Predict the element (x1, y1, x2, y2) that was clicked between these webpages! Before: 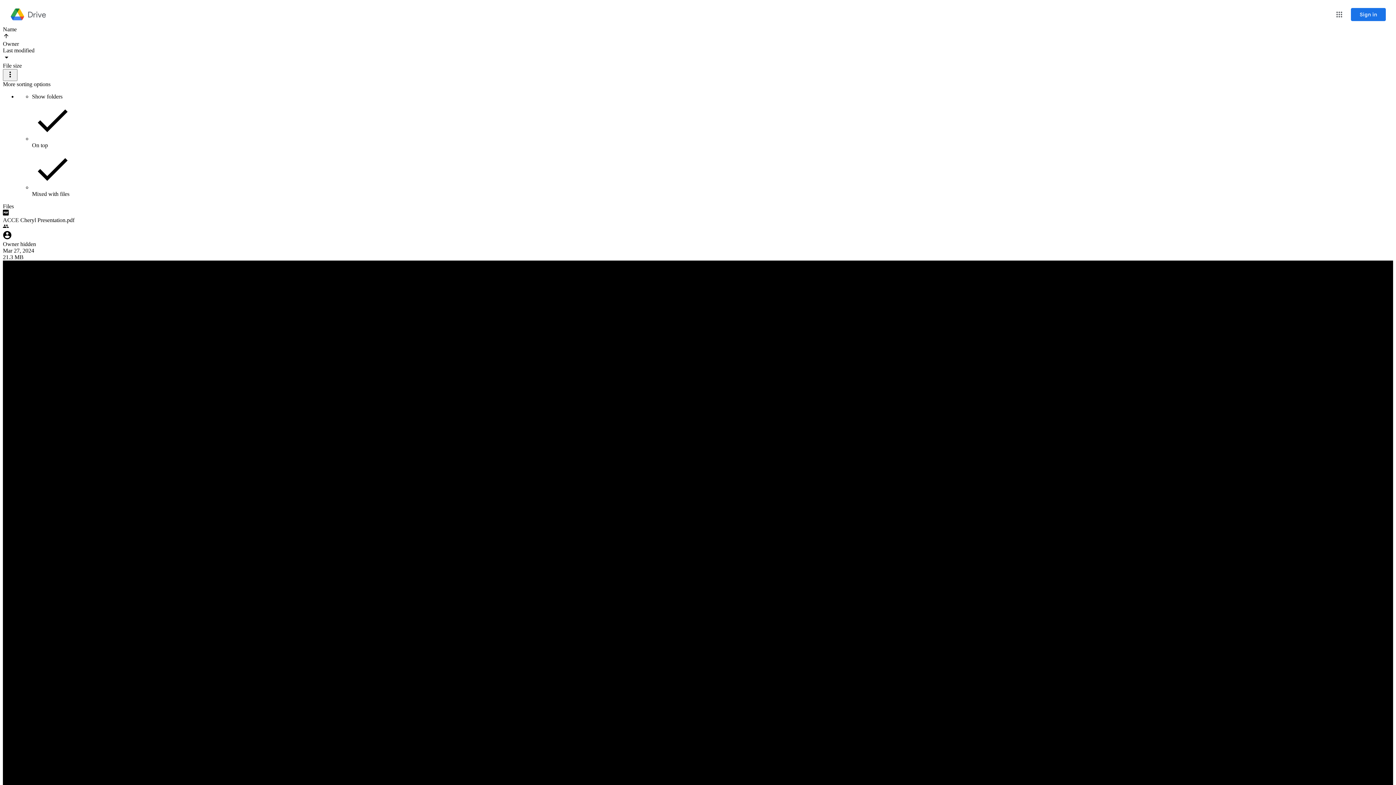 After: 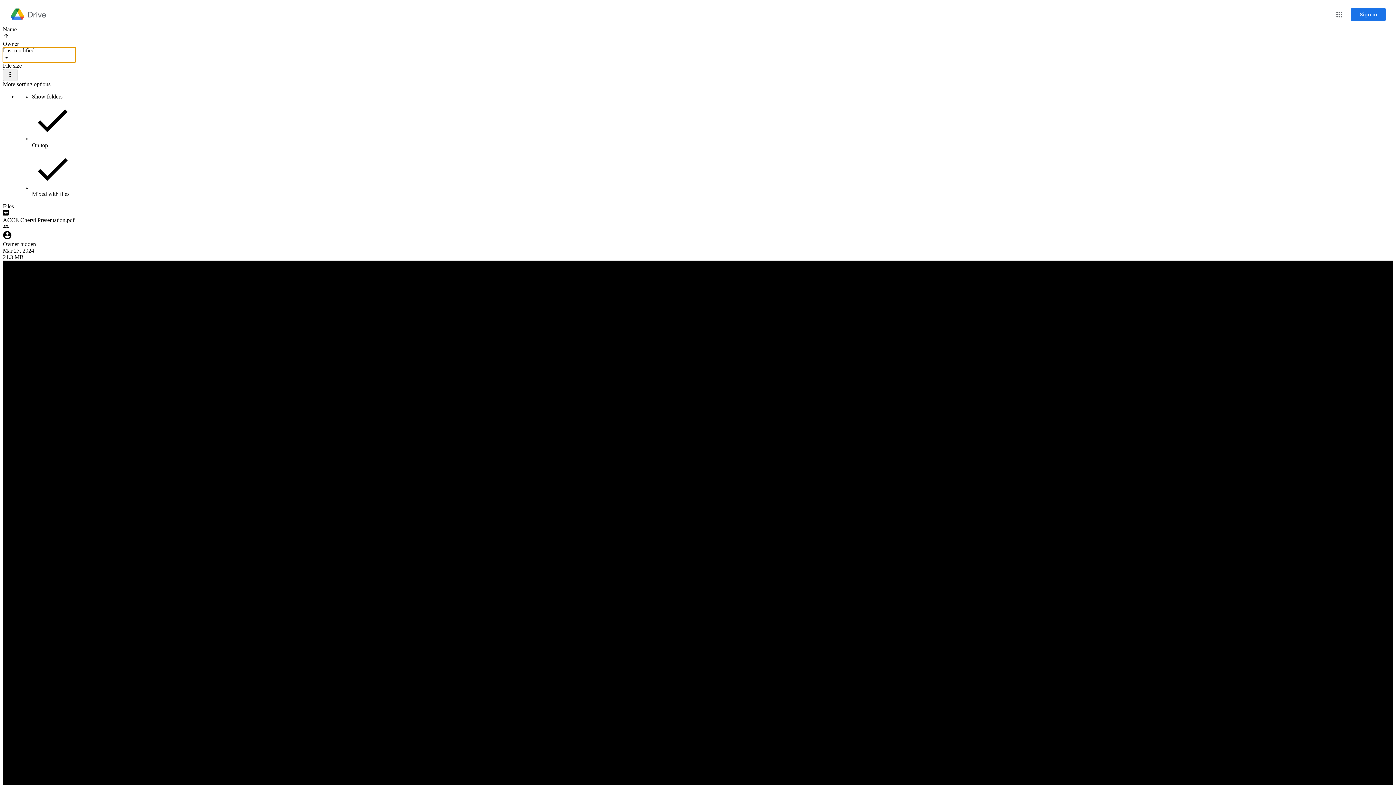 Action: label: Last modified bbox: (2, 47, 75, 62)